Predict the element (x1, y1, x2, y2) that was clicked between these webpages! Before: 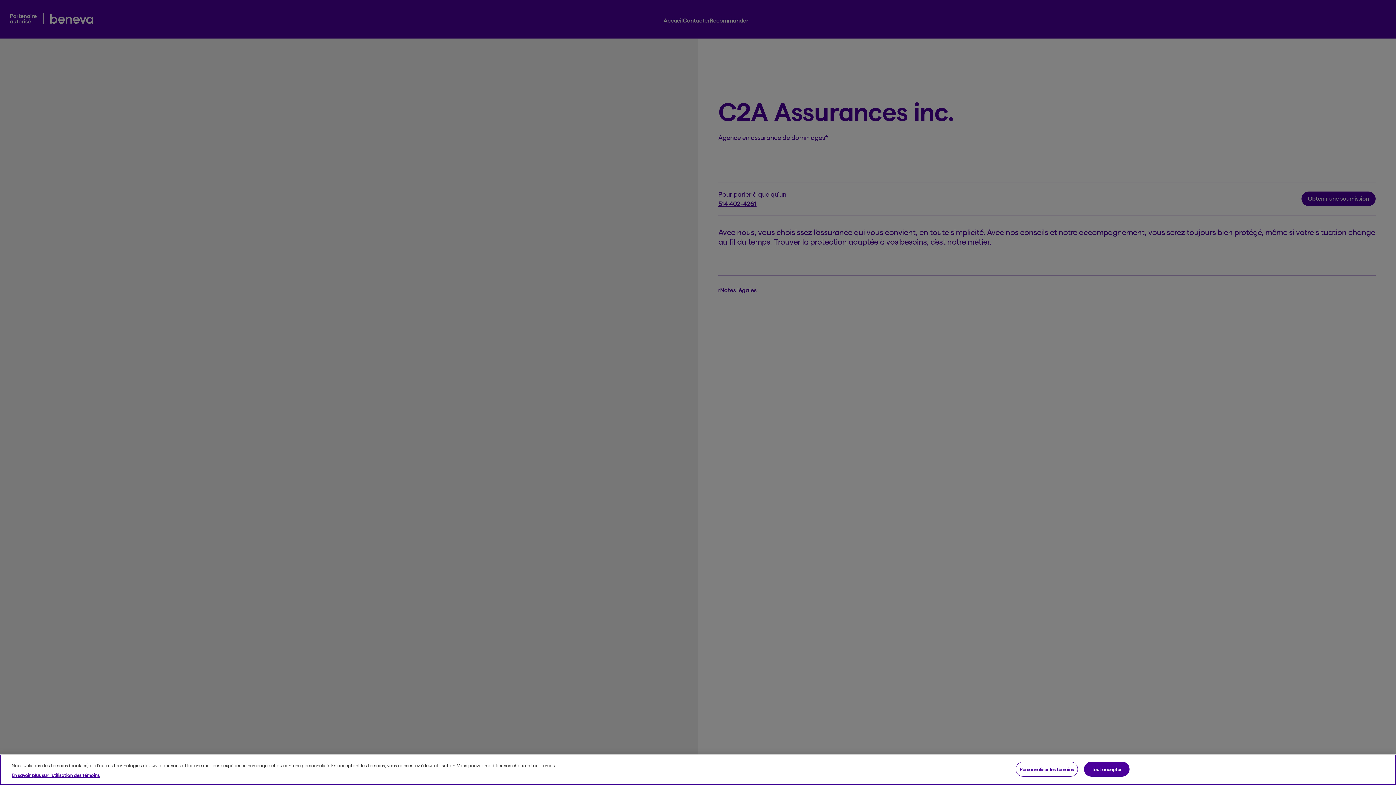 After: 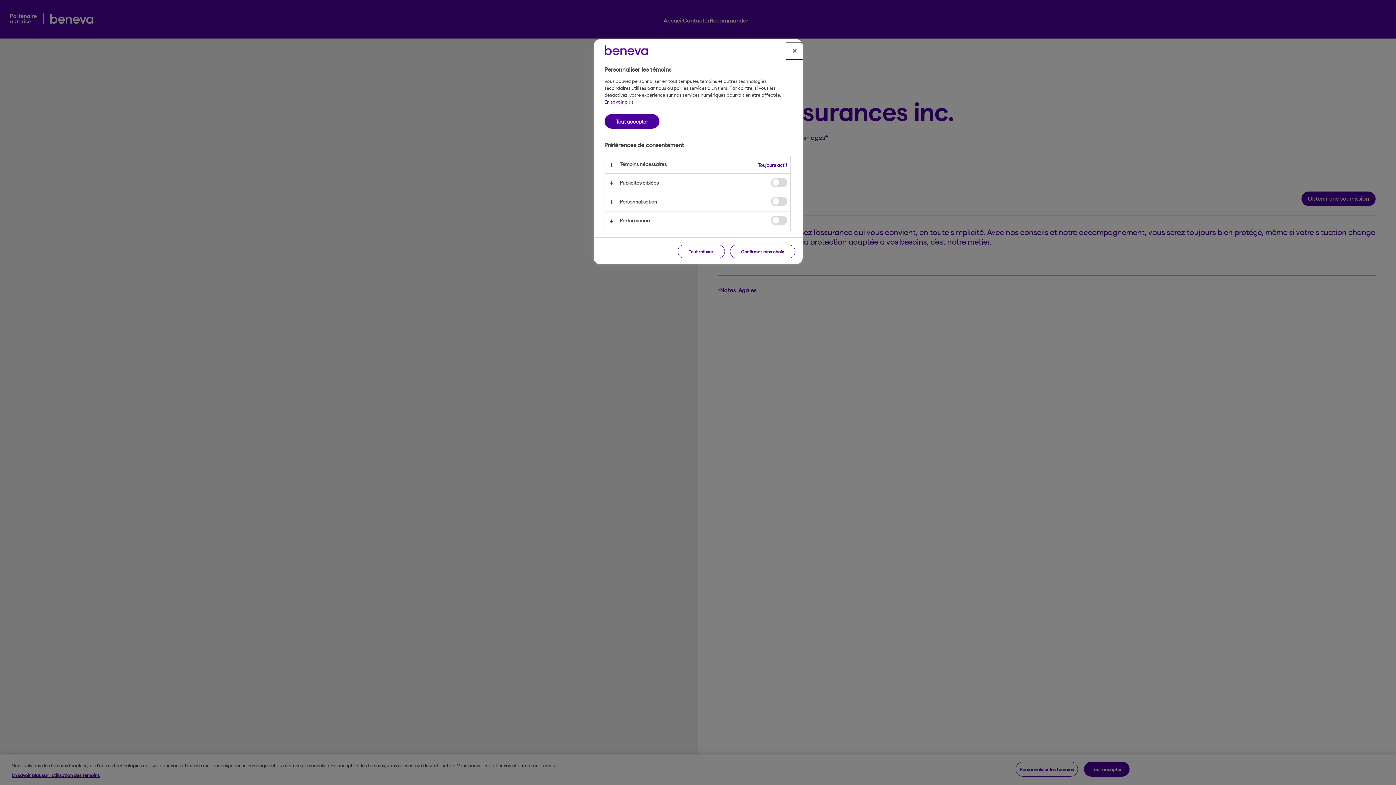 Action: label: Personnaliser les témoins bbox: (1015, 762, 1078, 777)